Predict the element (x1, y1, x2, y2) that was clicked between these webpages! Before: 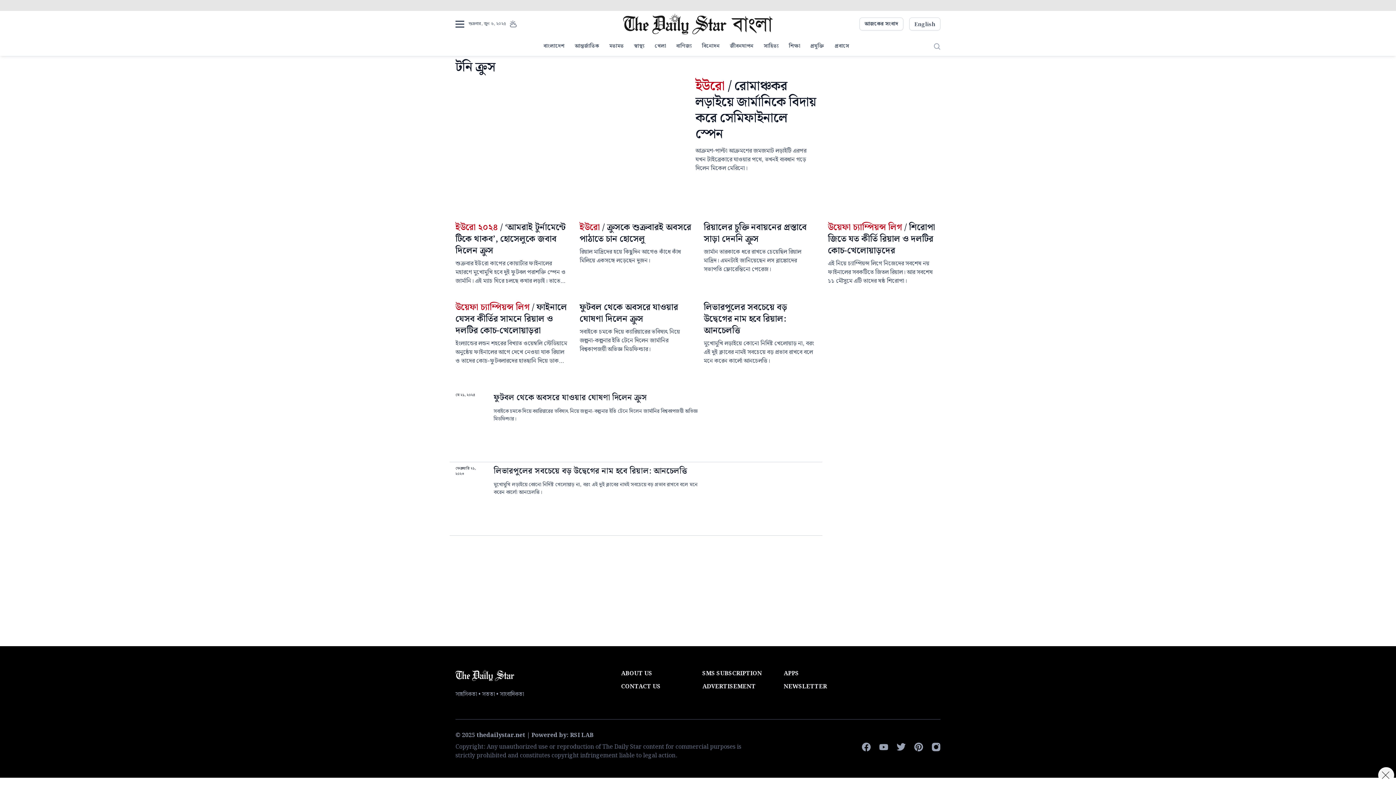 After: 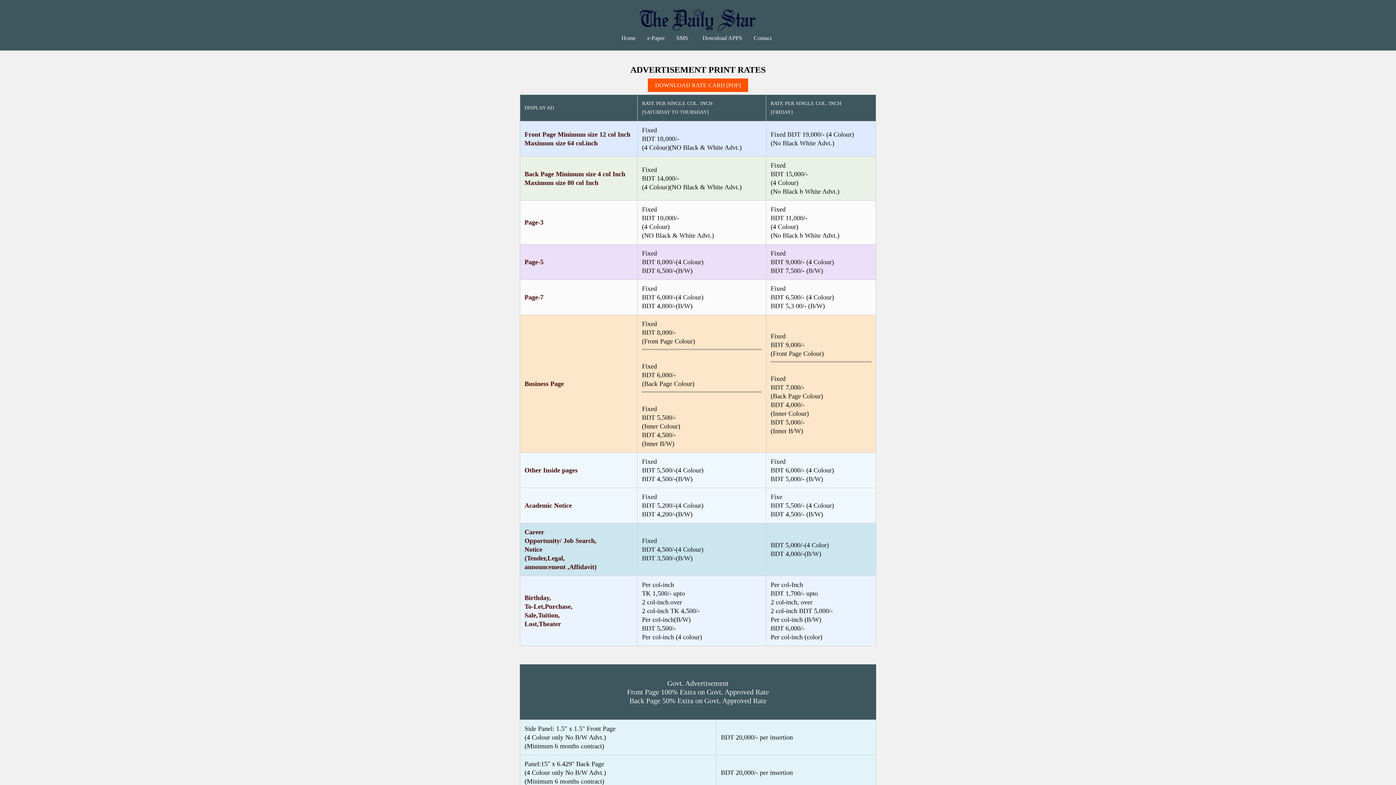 Action: label: ADVERTISEMENT bbox: (702, 682, 755, 691)